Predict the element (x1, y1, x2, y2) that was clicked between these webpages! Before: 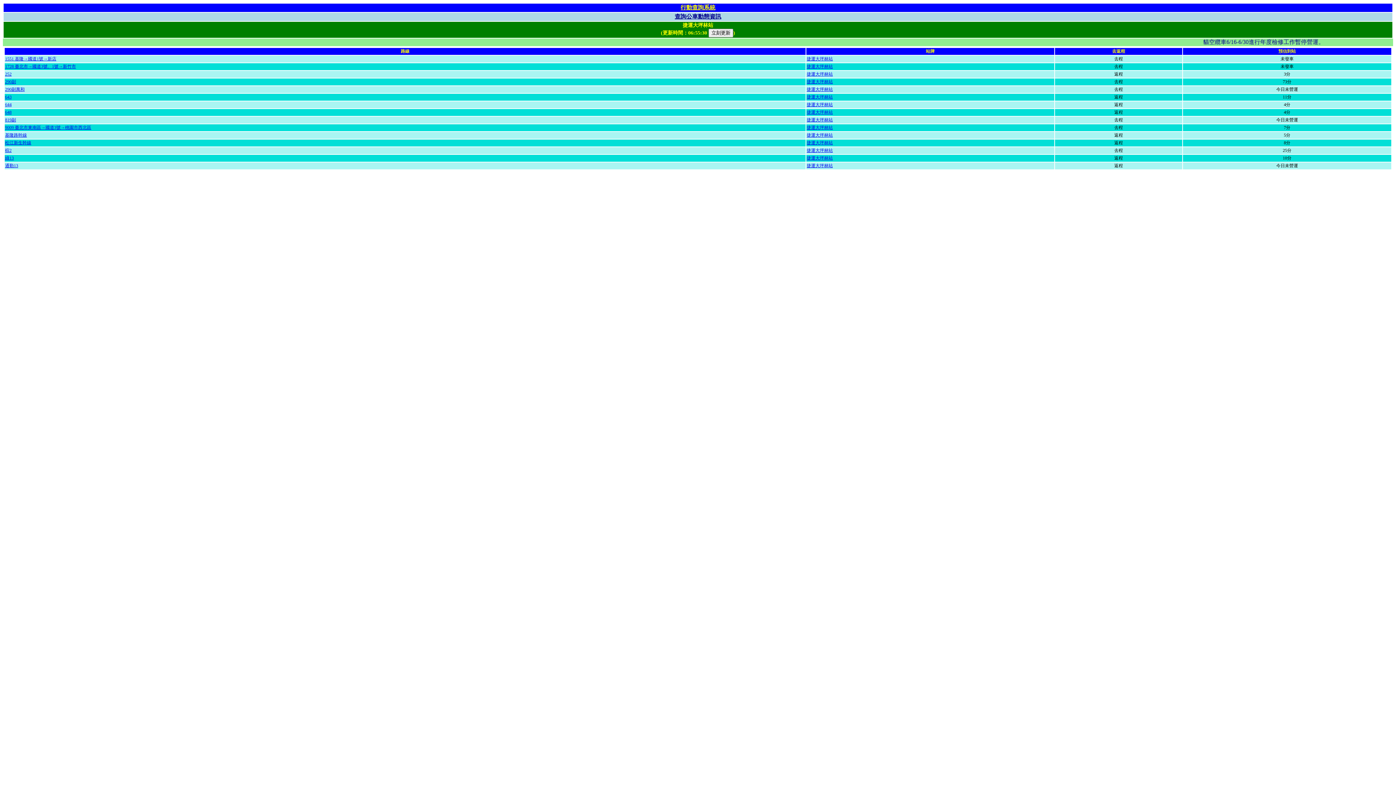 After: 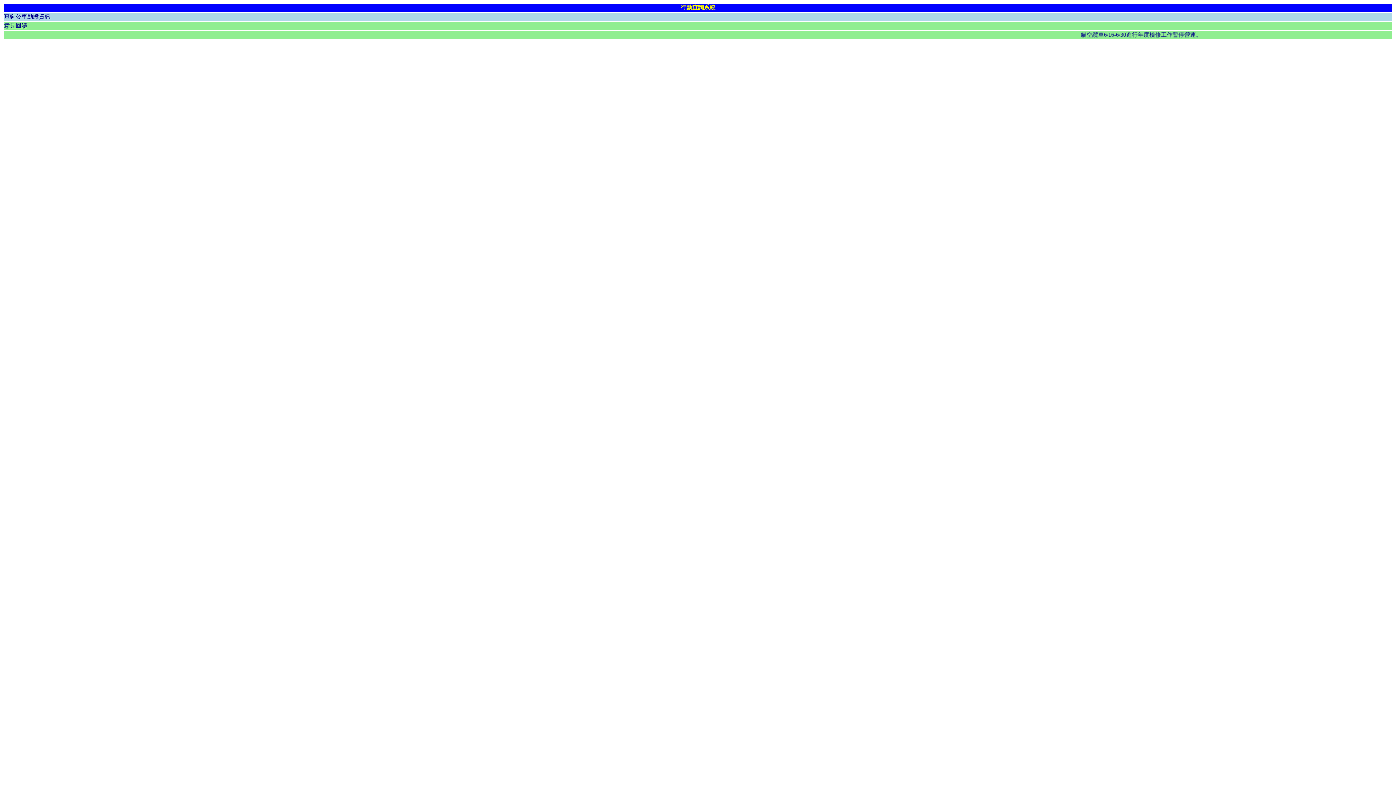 Action: bbox: (680, 4, 715, 10) label: 行動查詢系統